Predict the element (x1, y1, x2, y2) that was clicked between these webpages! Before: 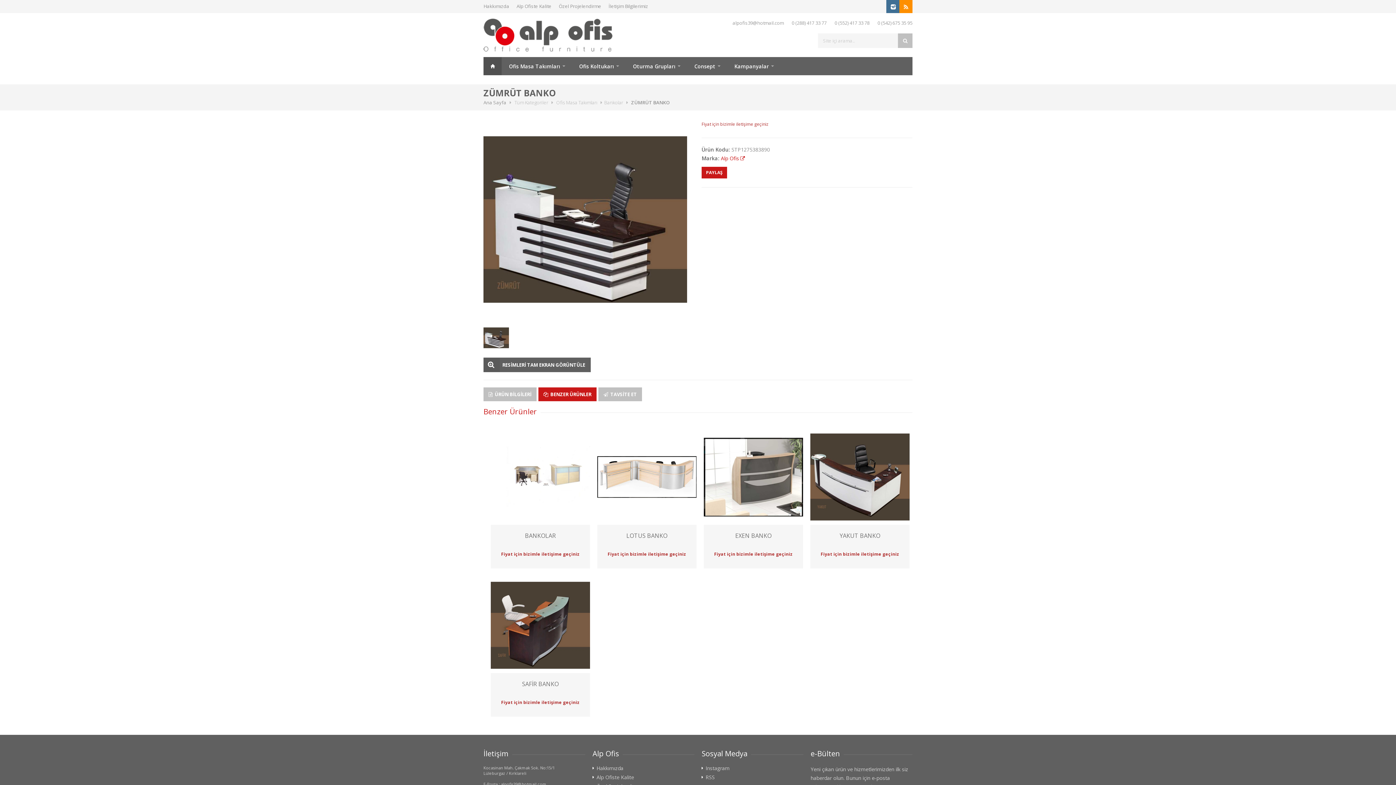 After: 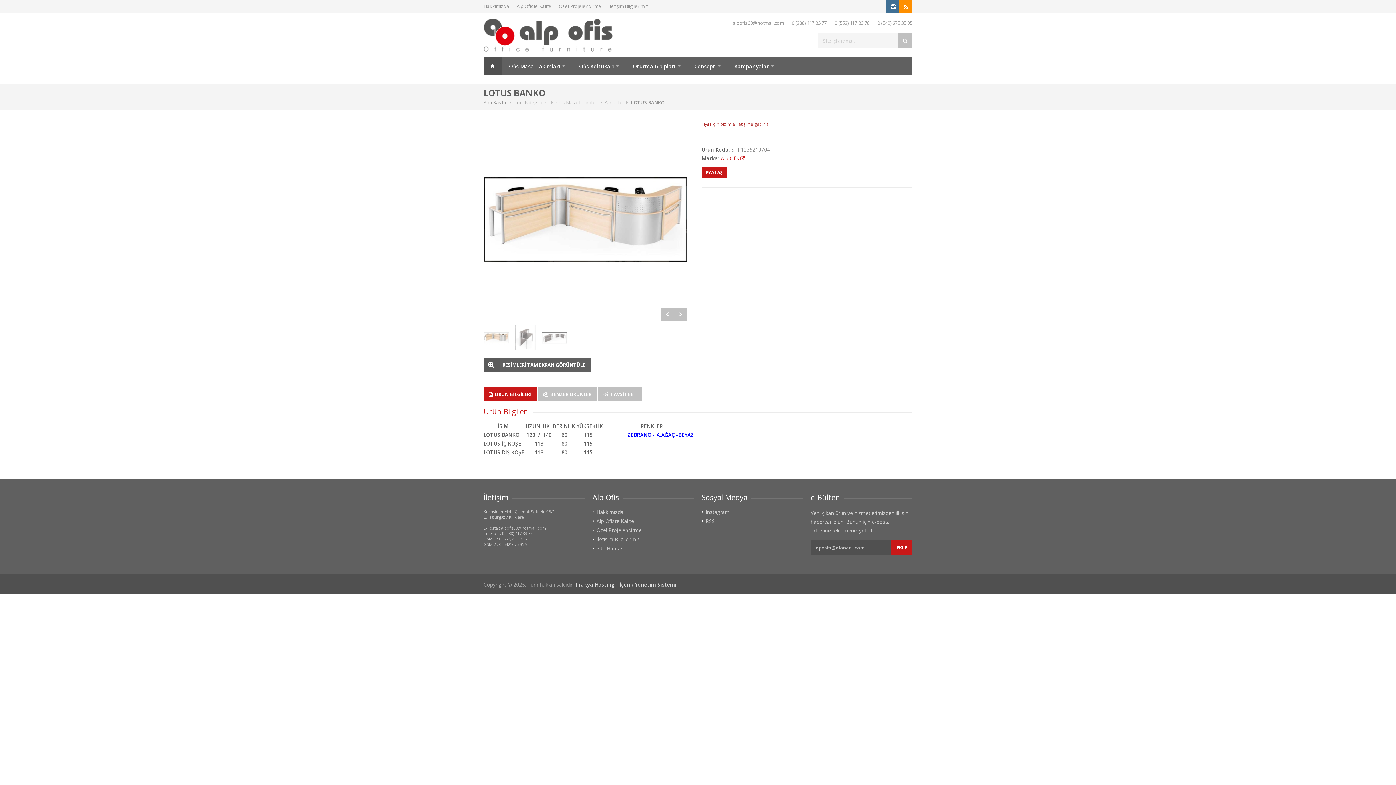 Action: bbox: (597, 427, 696, 526)